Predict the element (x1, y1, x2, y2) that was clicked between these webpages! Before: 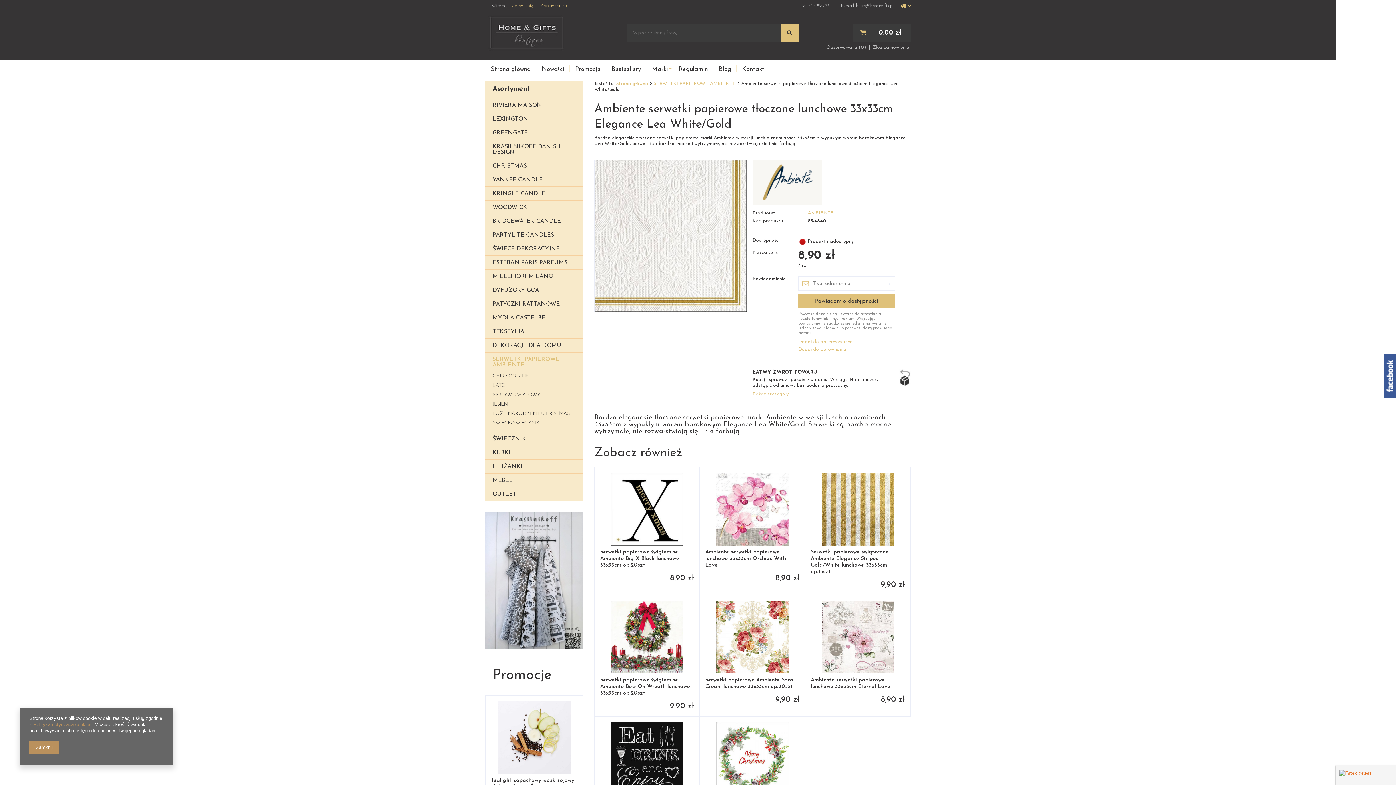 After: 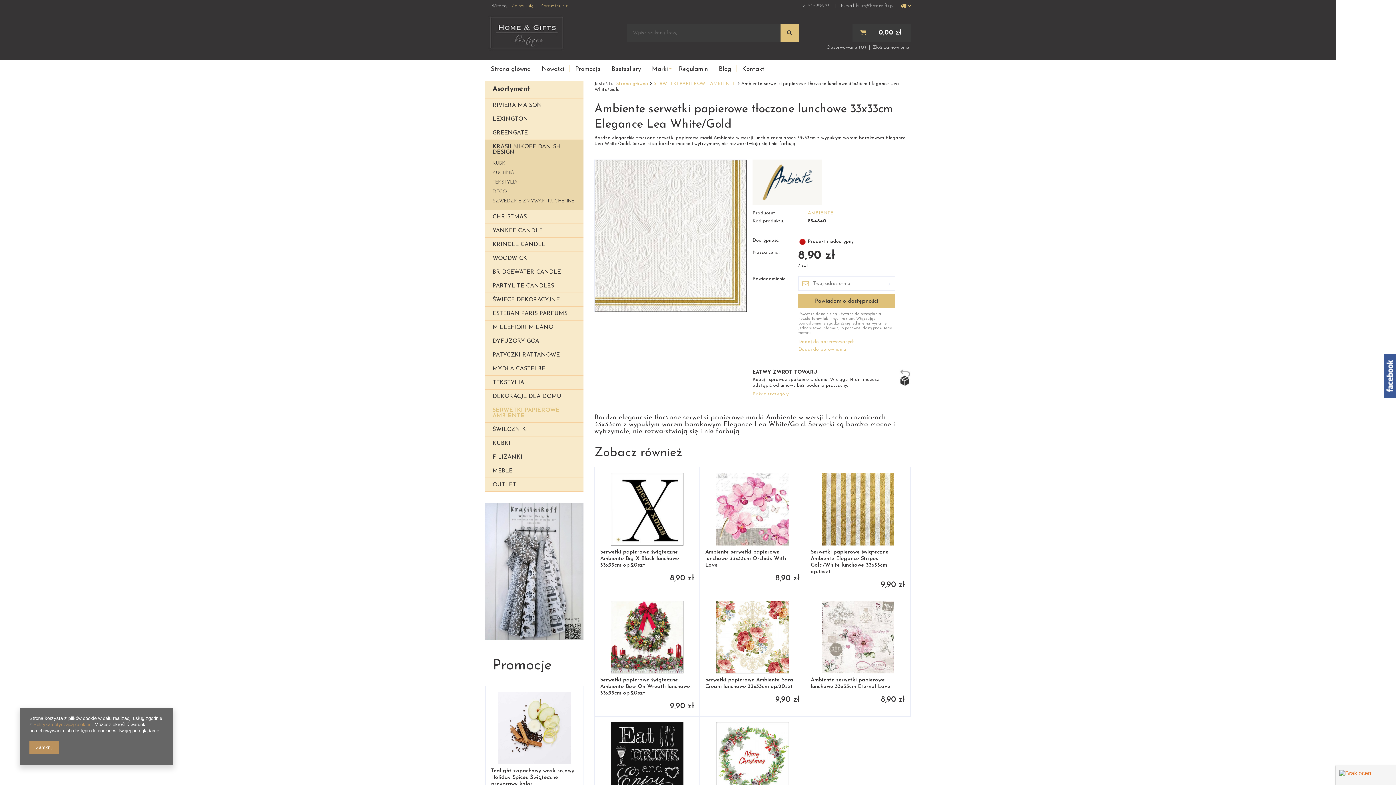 Action: bbox: (492, 140, 576, 158) label: KRASILNIKOFF DANISH DESIGN